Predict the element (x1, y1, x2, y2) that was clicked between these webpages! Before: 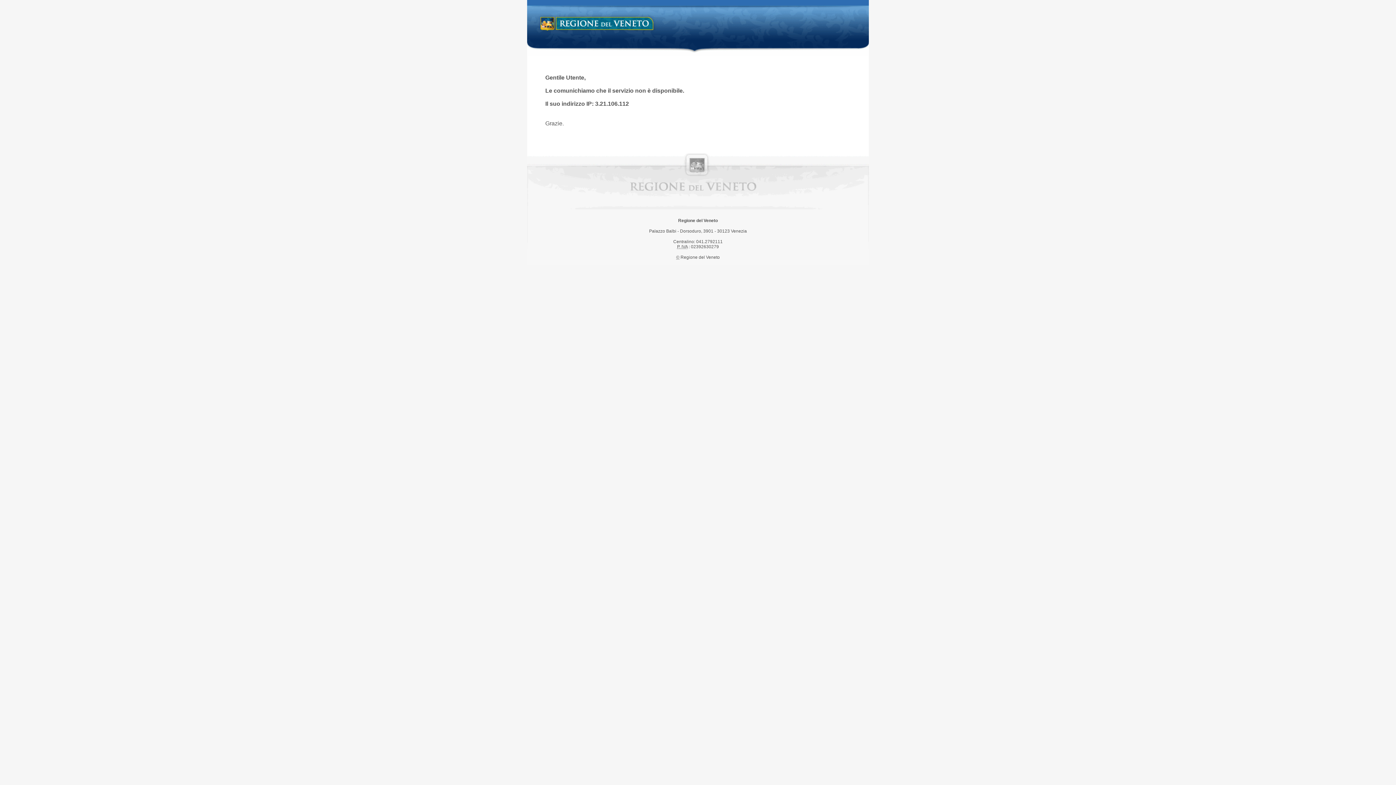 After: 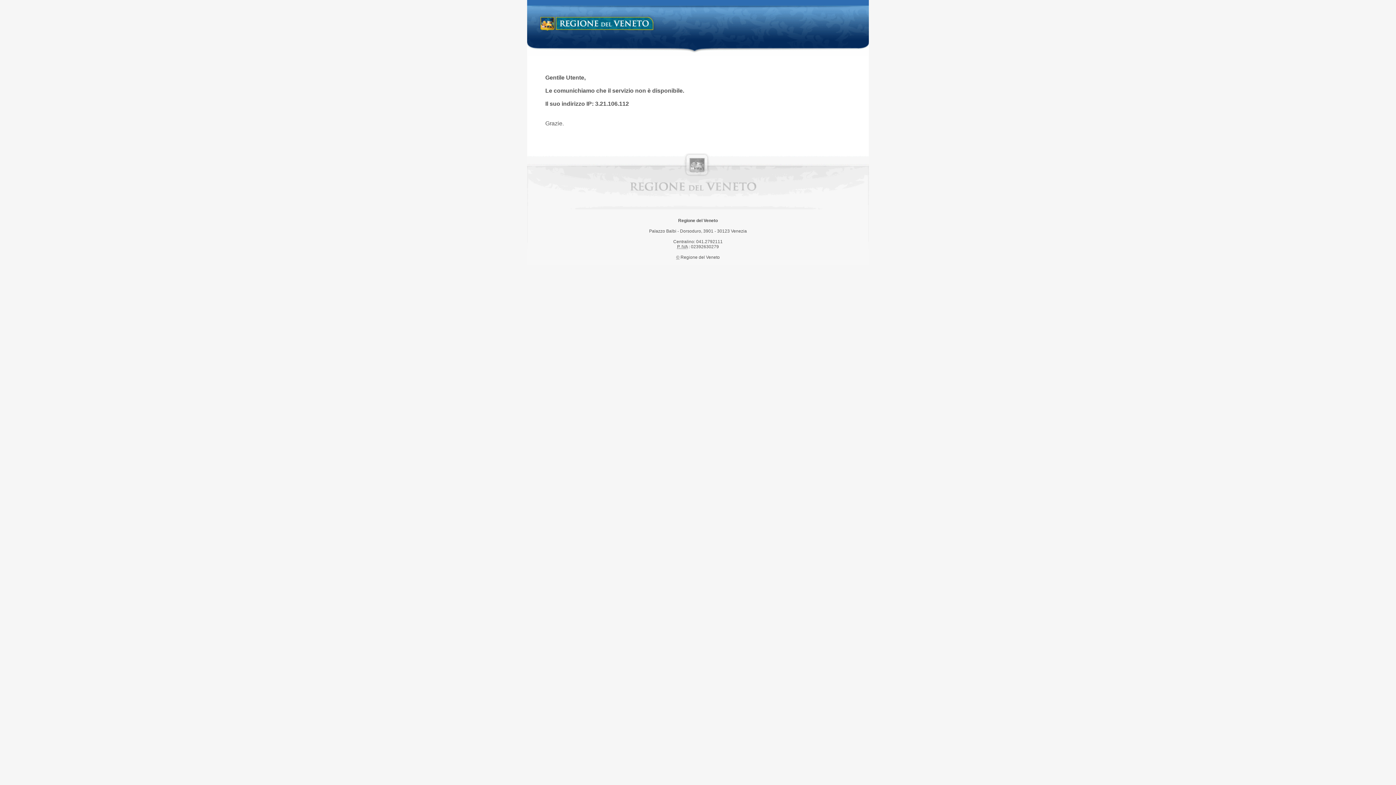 Action: label: Regione del Veneto bbox: (538, 14, 658, 34)